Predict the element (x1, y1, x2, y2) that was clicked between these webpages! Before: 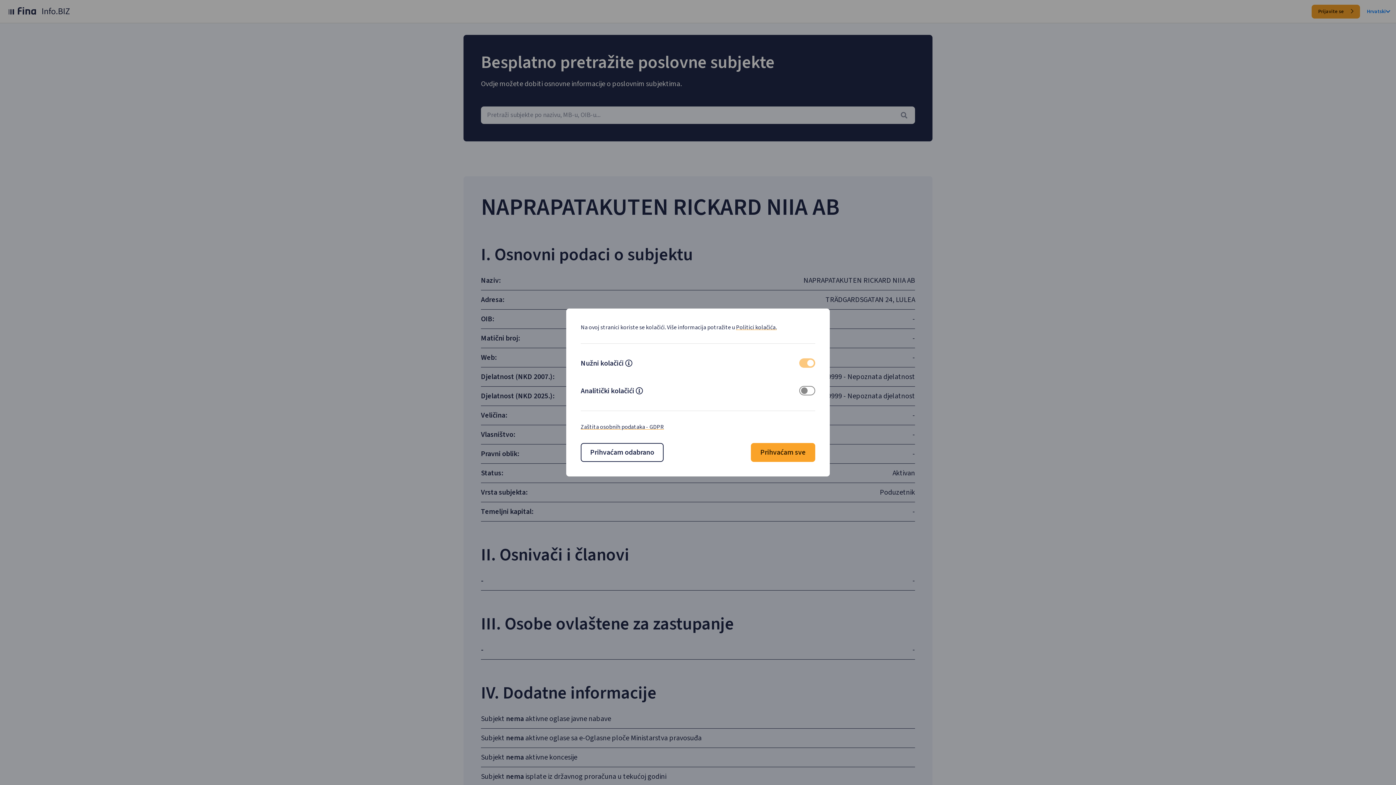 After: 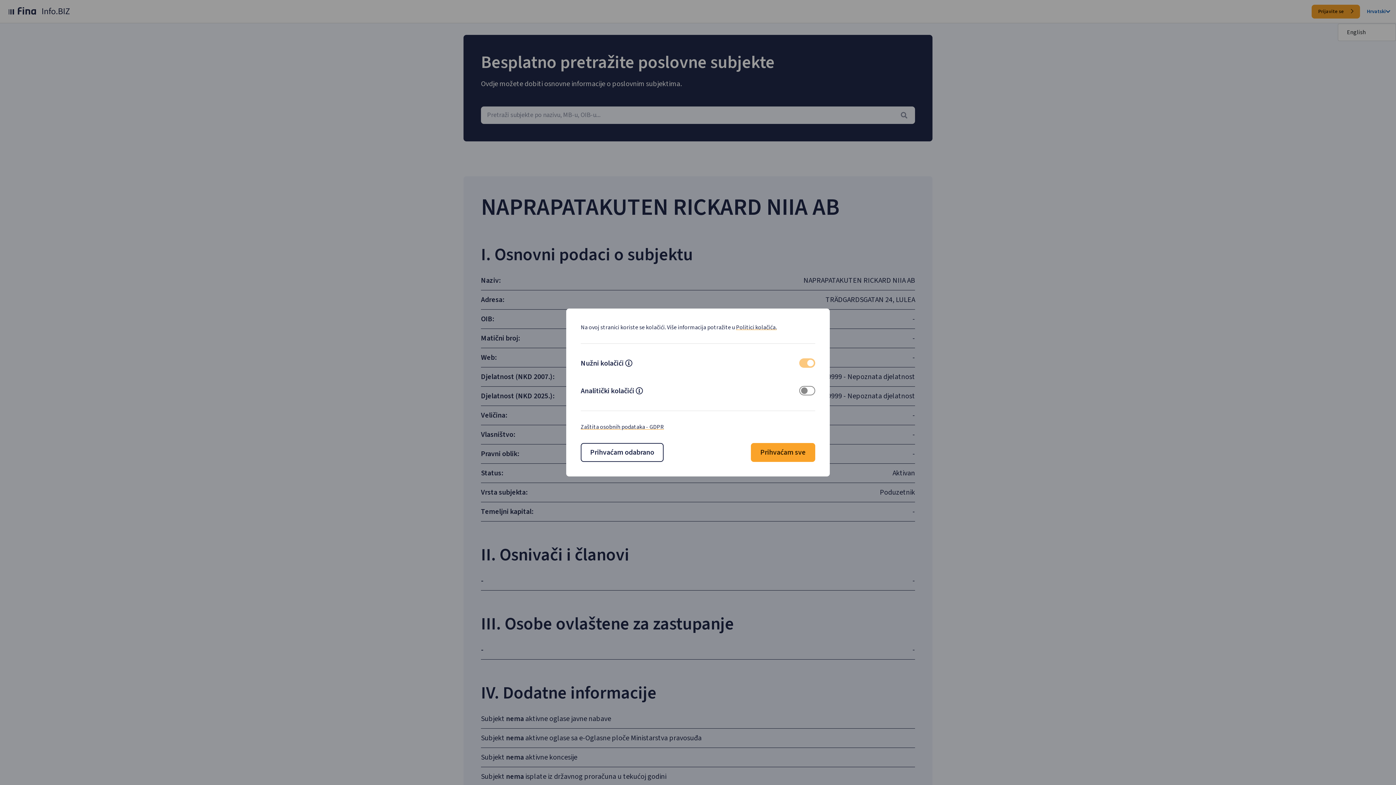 Action: bbox: (1367, 7, 1390, 15) label: Hrvatski